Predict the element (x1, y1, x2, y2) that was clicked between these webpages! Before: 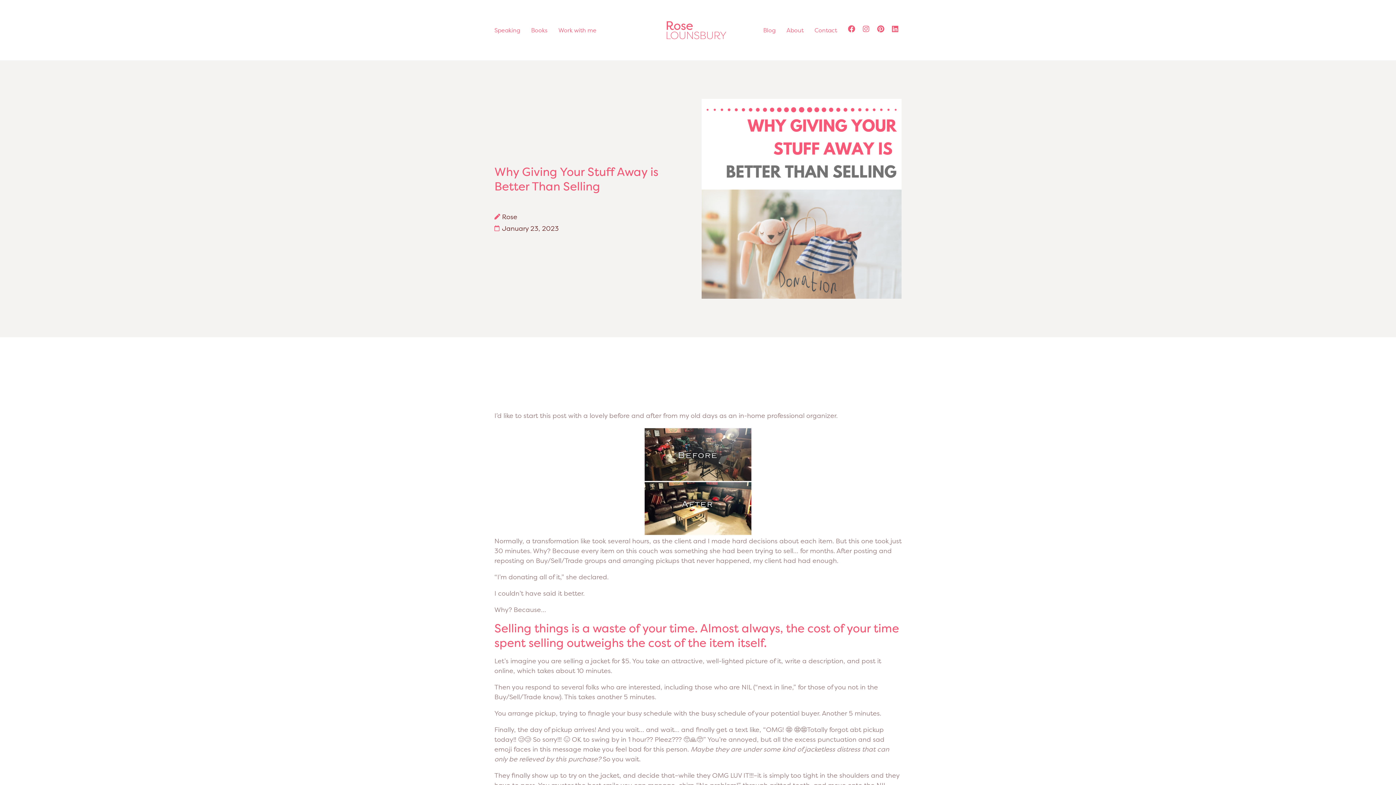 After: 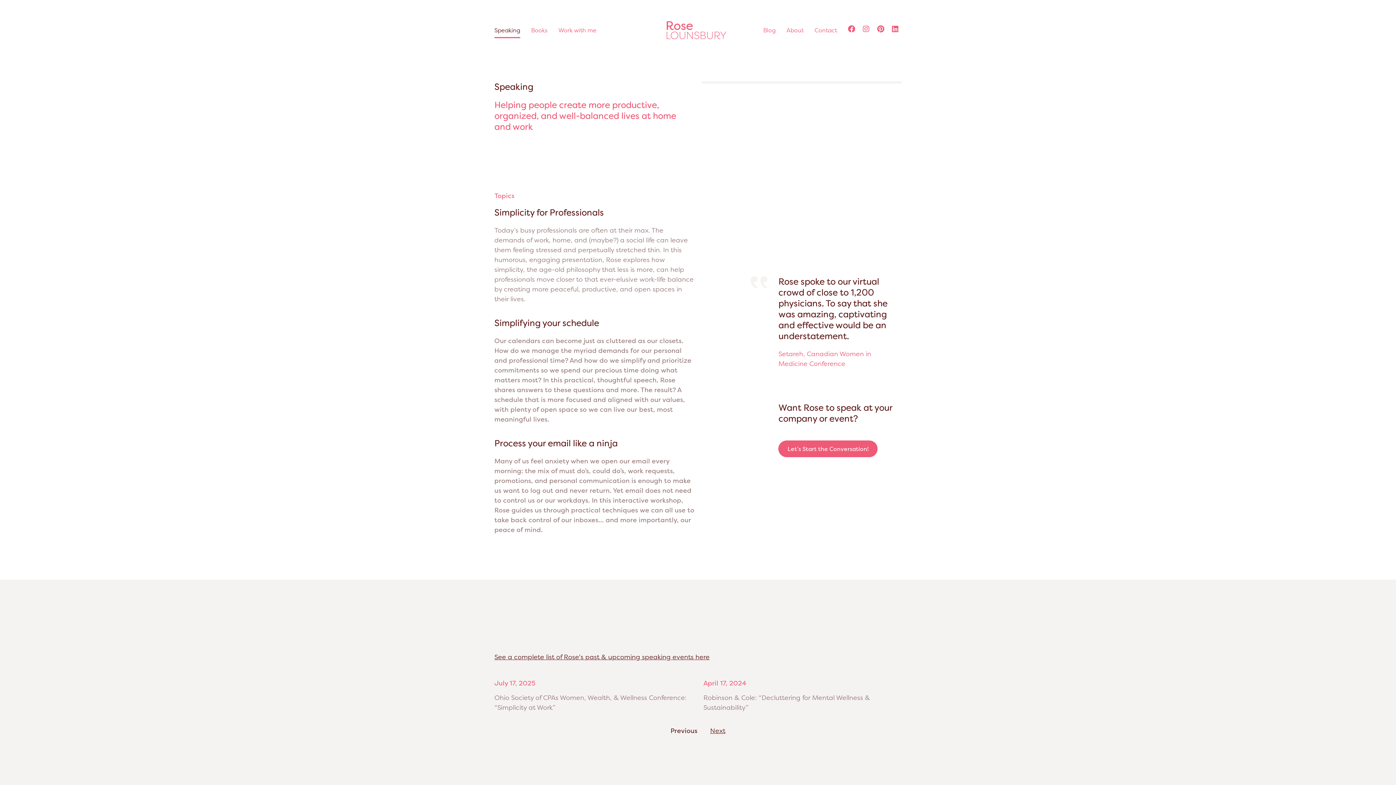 Action: bbox: (494, 22, 520, 38) label: Speaking